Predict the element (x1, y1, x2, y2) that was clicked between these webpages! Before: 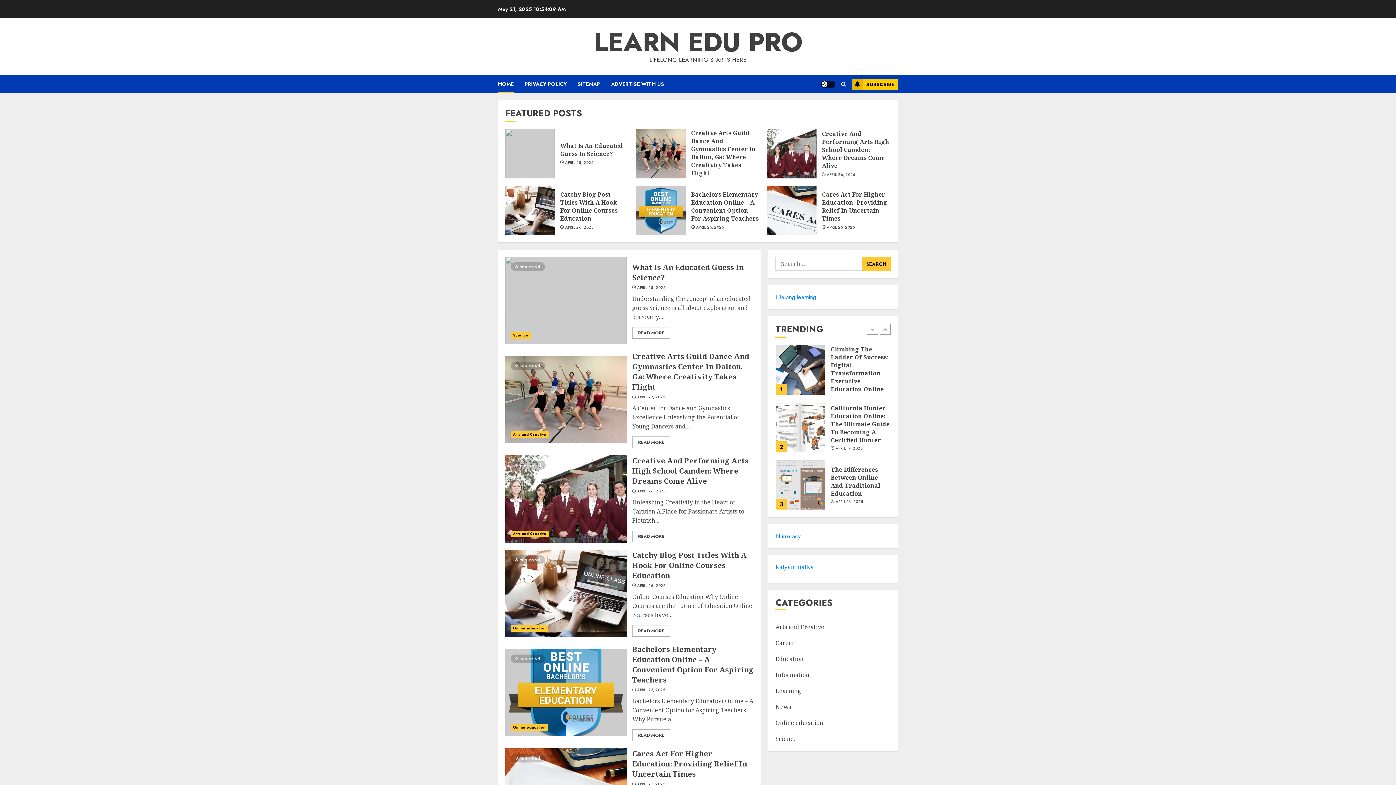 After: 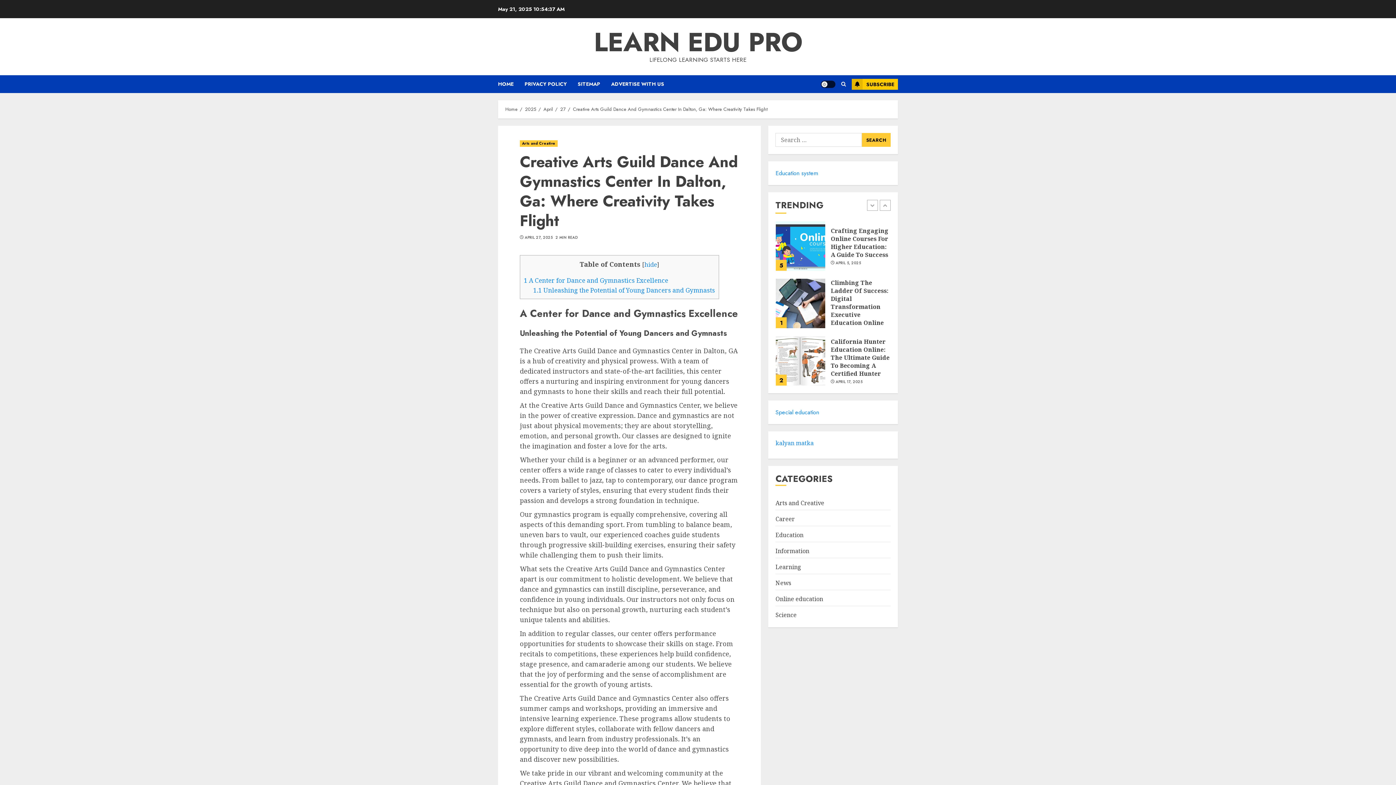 Action: bbox: (636, 129, 685, 178)